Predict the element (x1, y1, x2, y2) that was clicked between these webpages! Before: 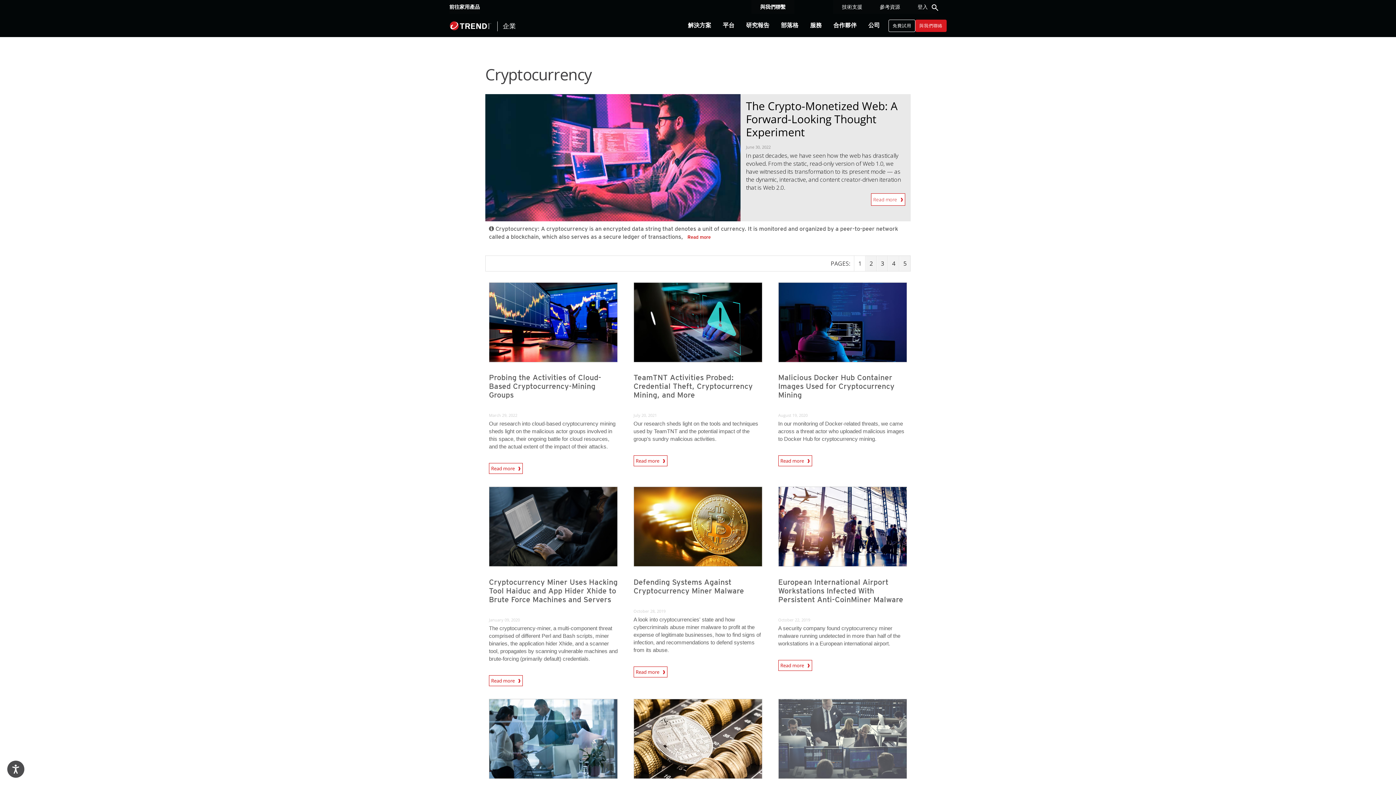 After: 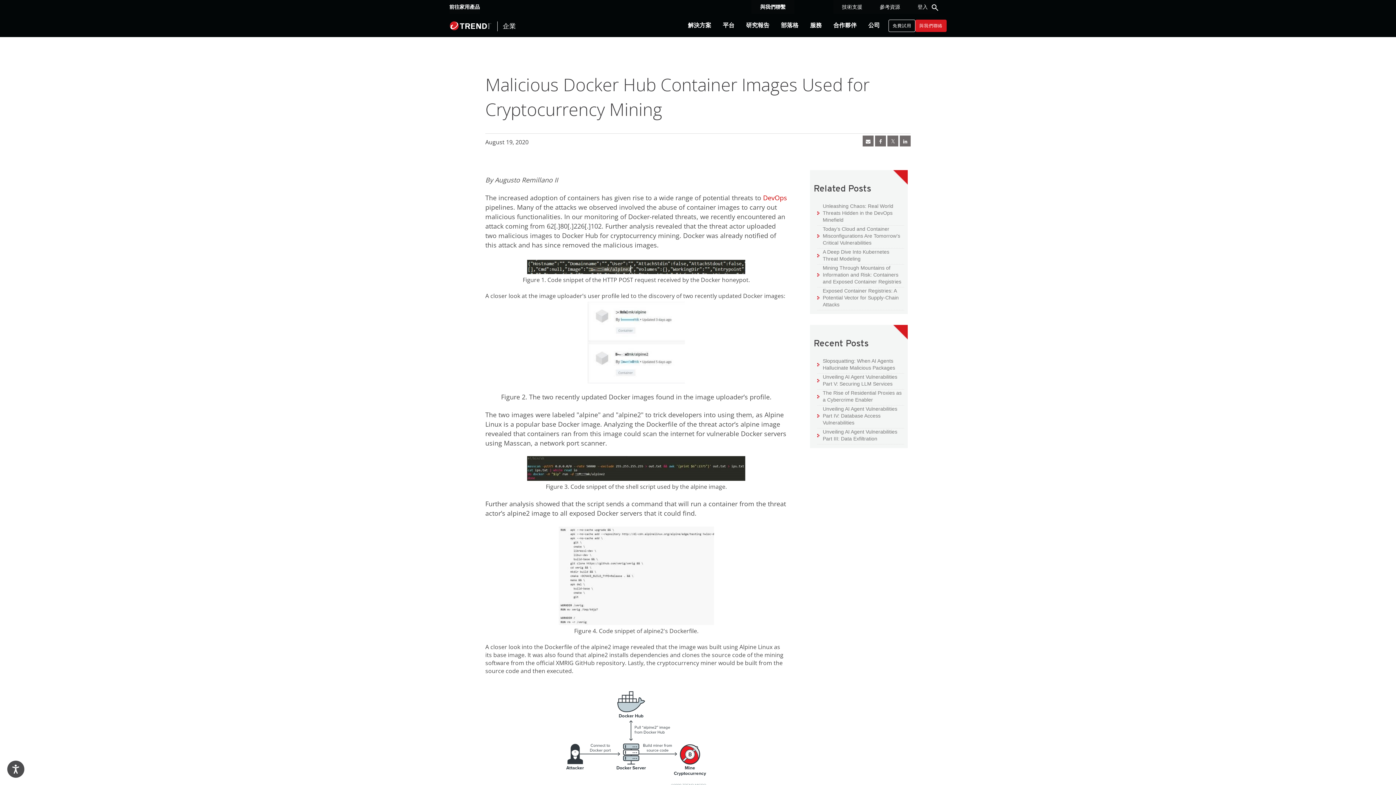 Action: label: Malicious Docker Hub Container Images Used for Cryptocurrency Mining bbox: (778, 373, 894, 401)